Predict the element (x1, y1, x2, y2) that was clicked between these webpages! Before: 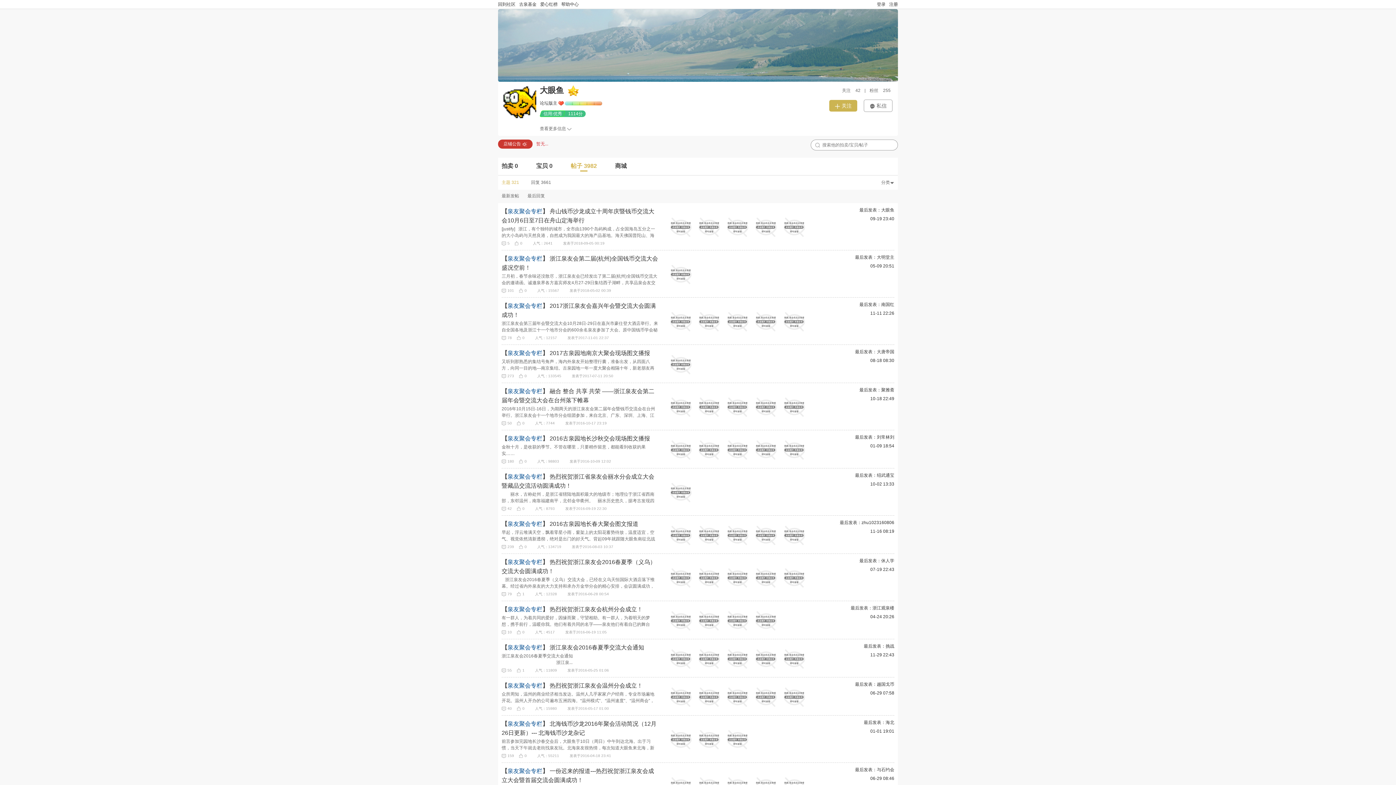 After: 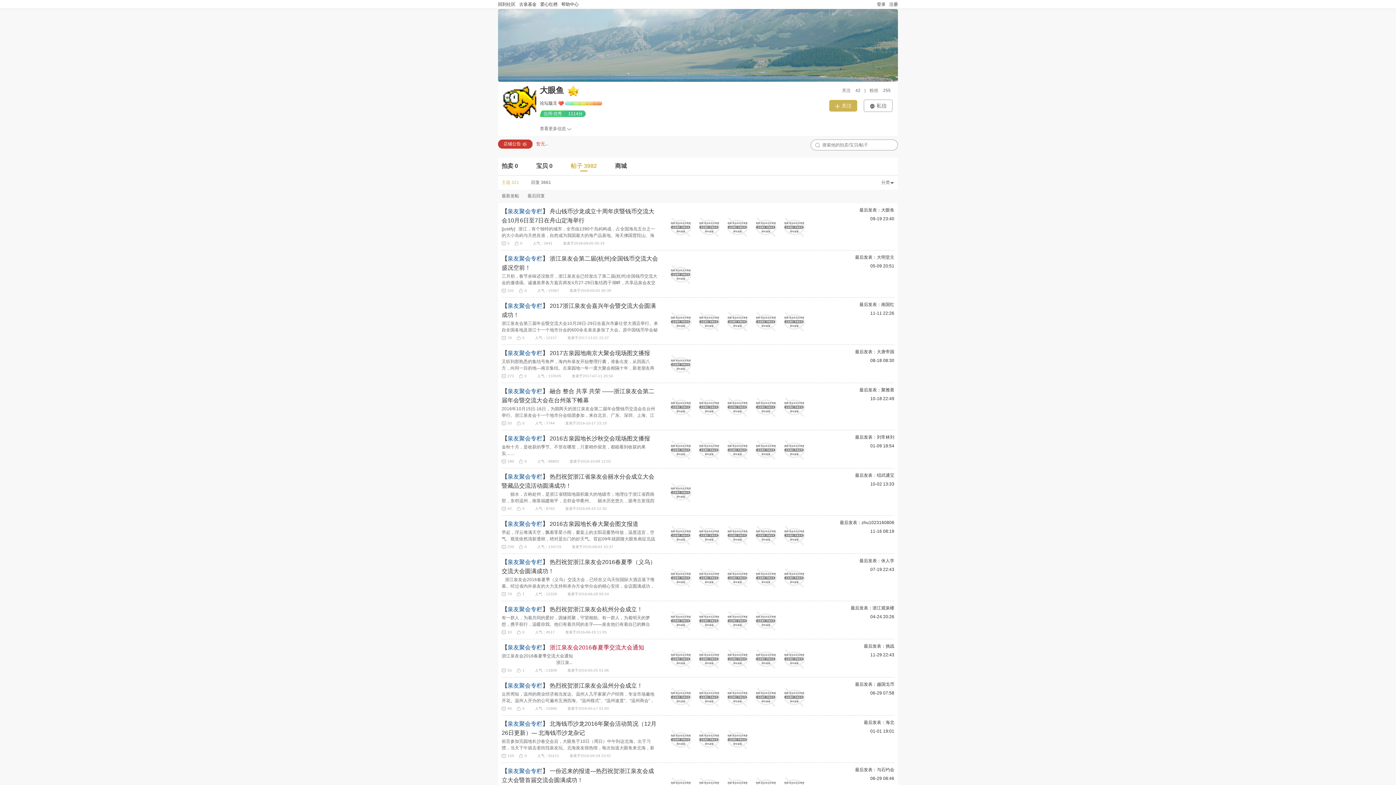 Action: label: 浙江泉友会2016春夏季交流大会通知 bbox: (549, 644, 644, 650)